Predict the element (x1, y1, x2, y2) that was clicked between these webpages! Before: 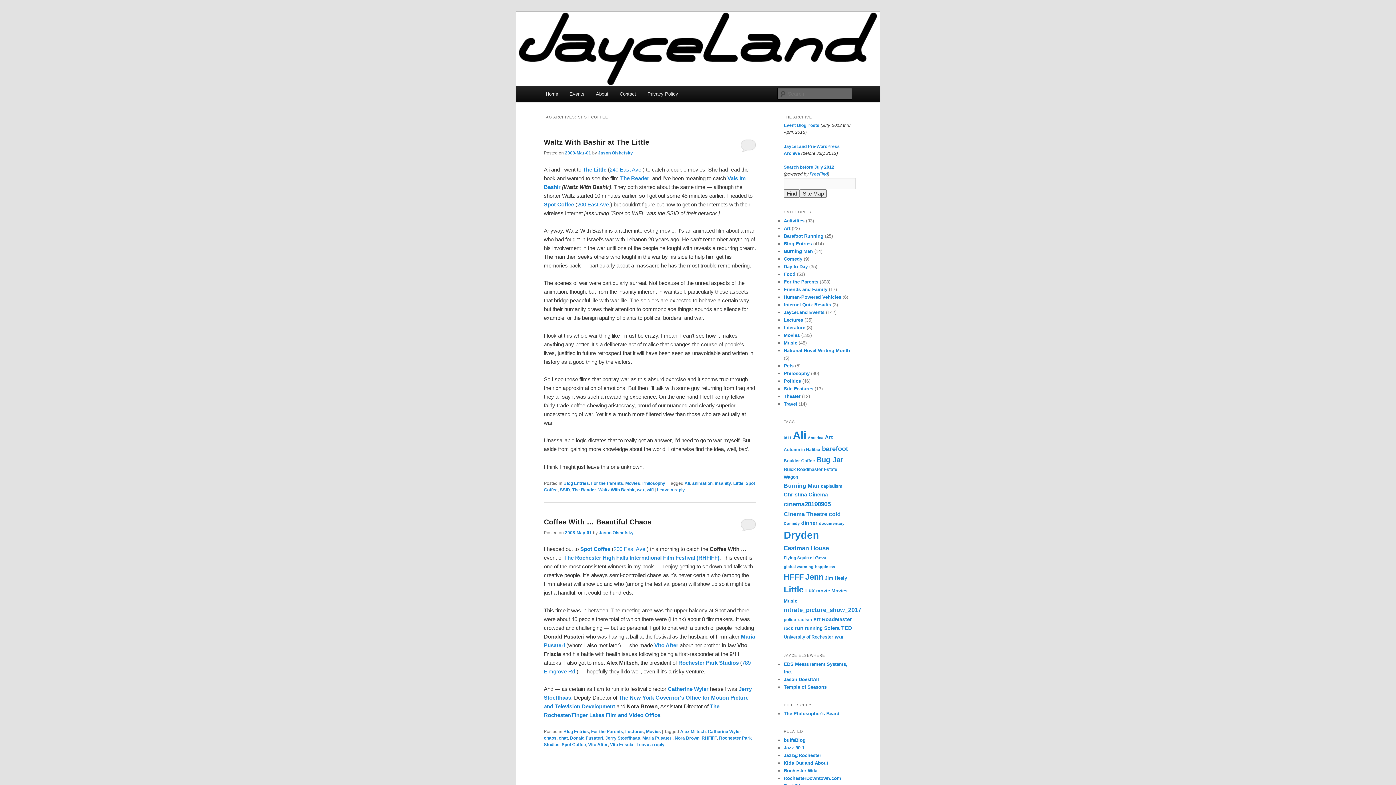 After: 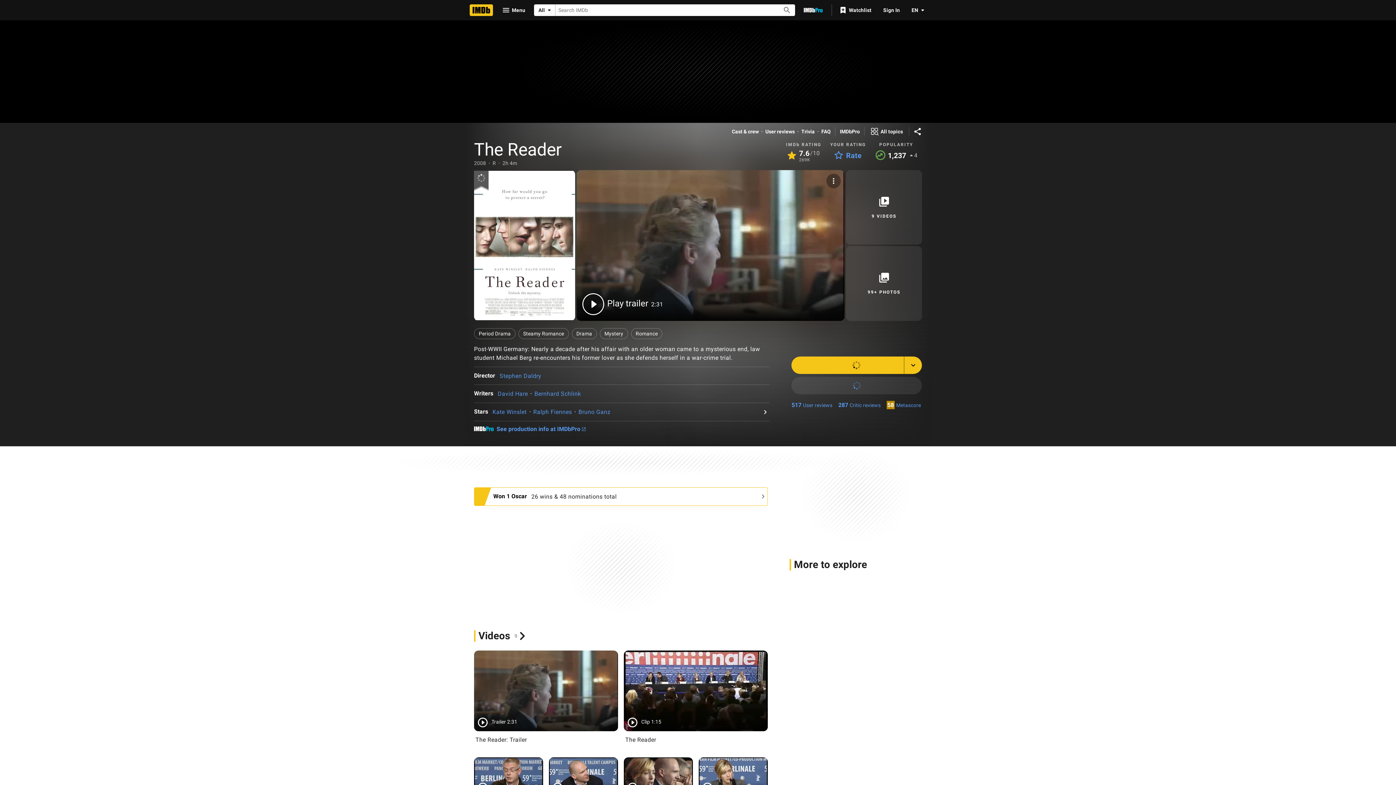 Action: label: The Reader bbox: (620, 175, 649, 181)